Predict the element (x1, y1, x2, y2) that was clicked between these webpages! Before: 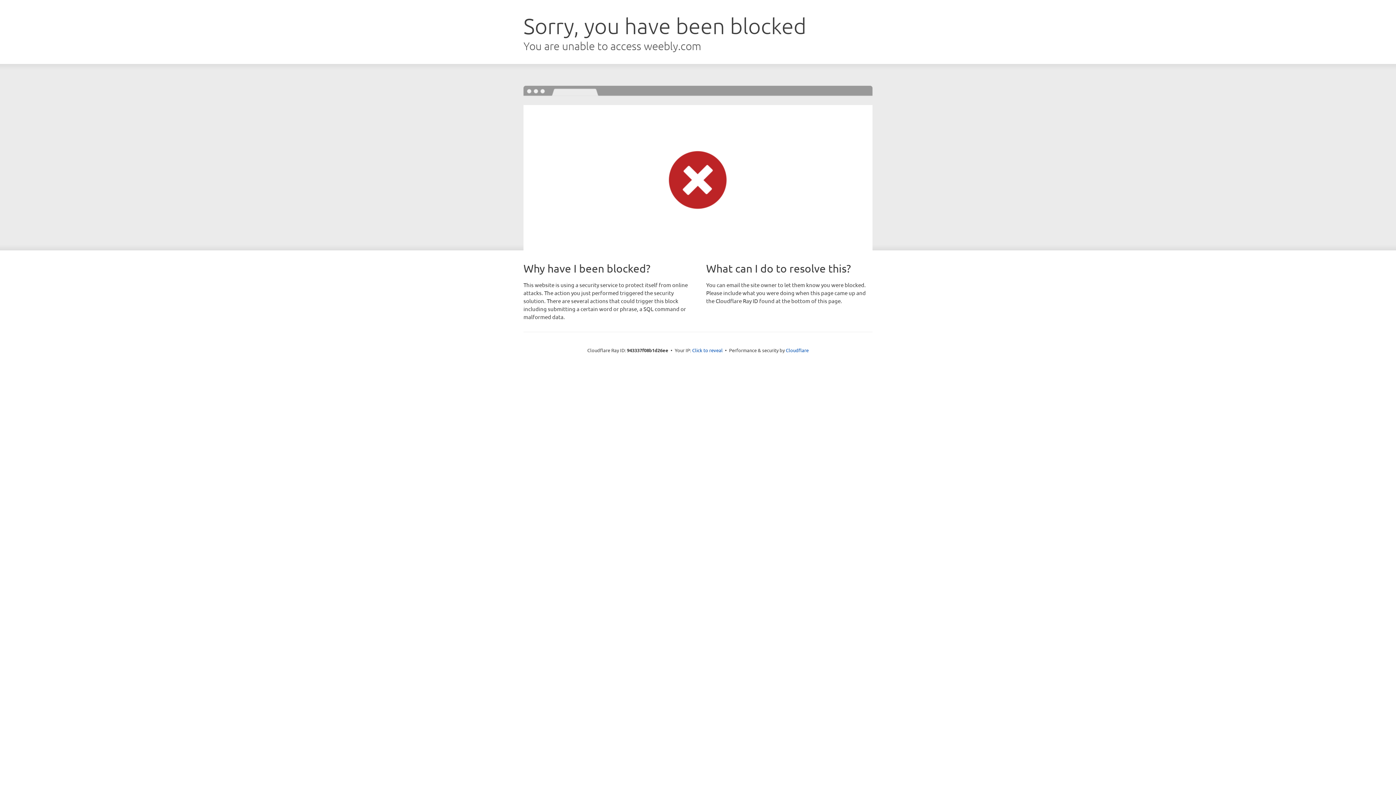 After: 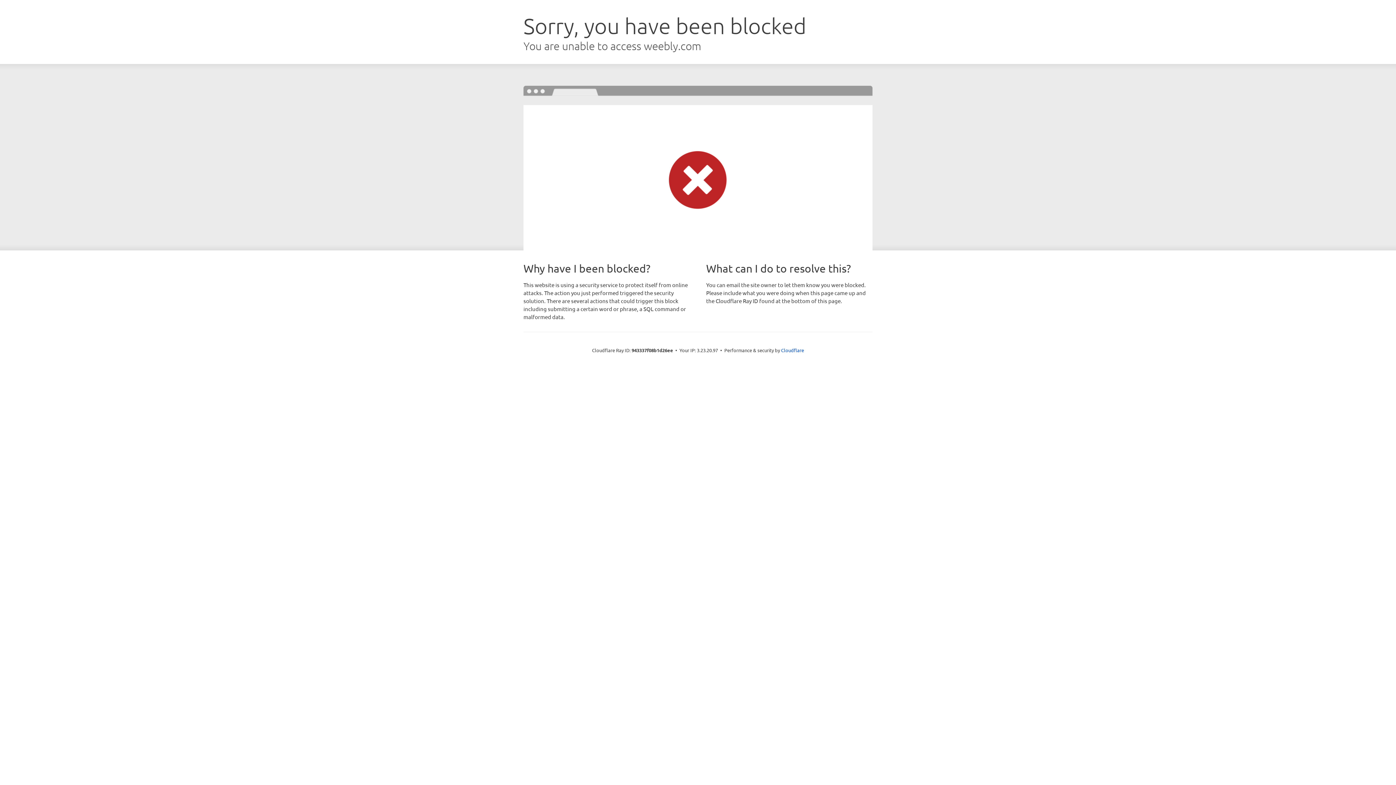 Action: bbox: (692, 346, 722, 353) label: Click to reveal